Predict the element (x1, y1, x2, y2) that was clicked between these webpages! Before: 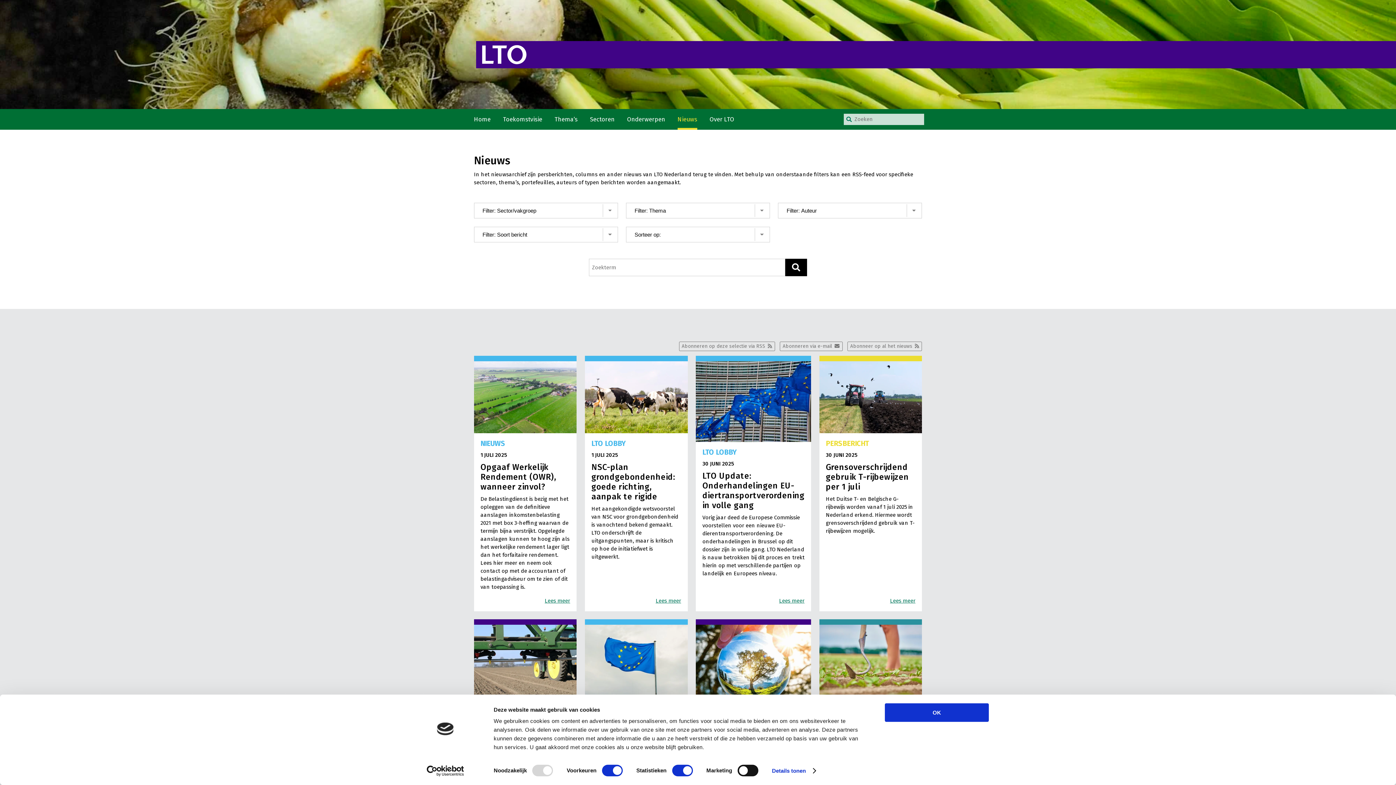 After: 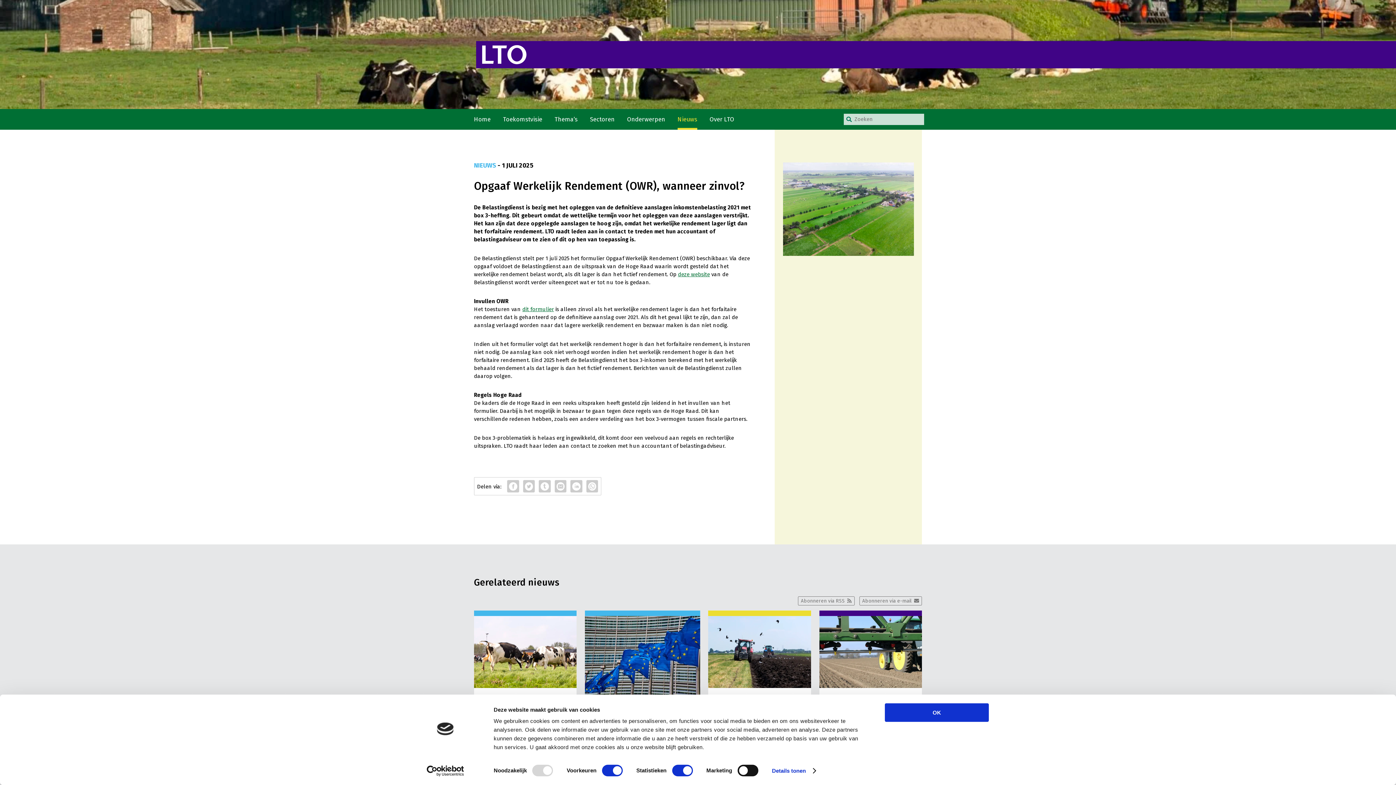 Action: bbox: (474, 361, 576, 433)